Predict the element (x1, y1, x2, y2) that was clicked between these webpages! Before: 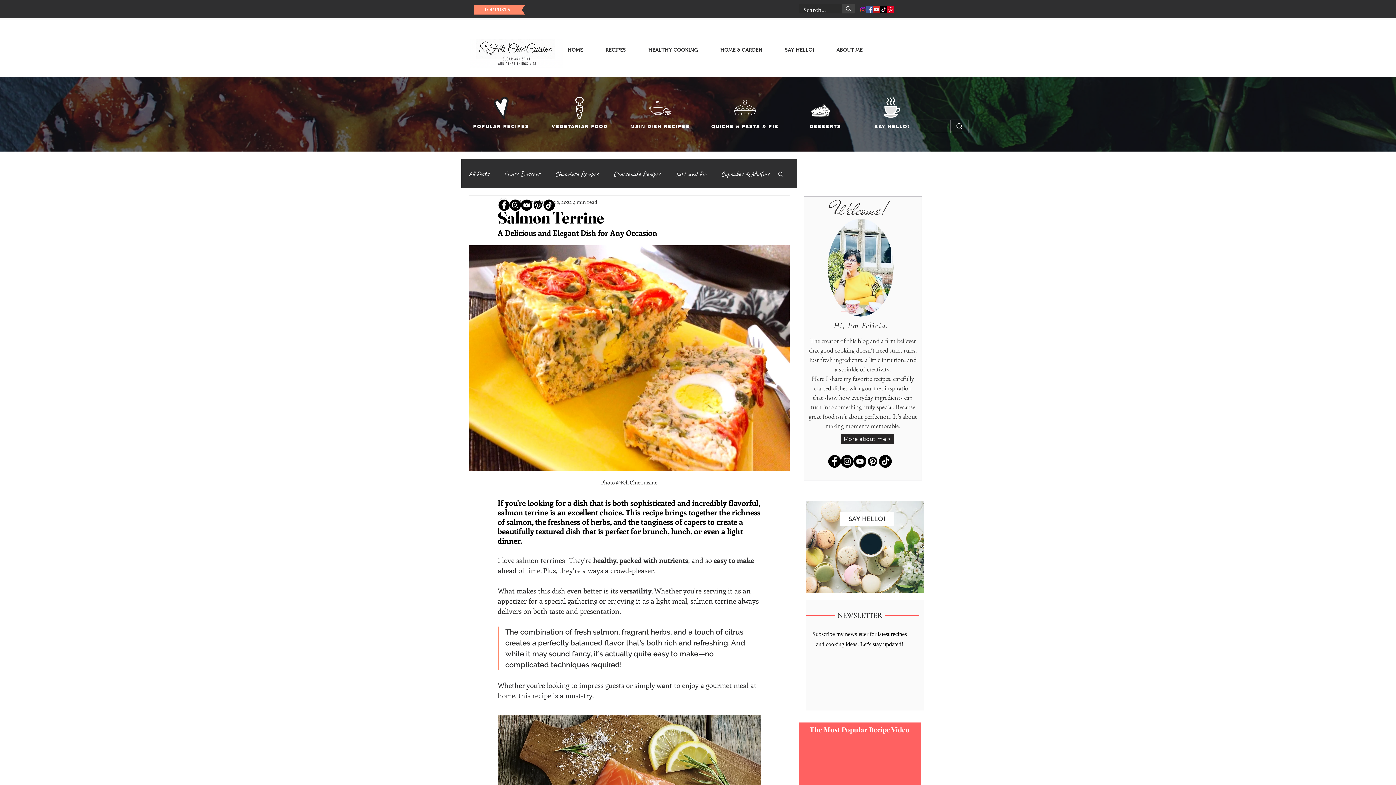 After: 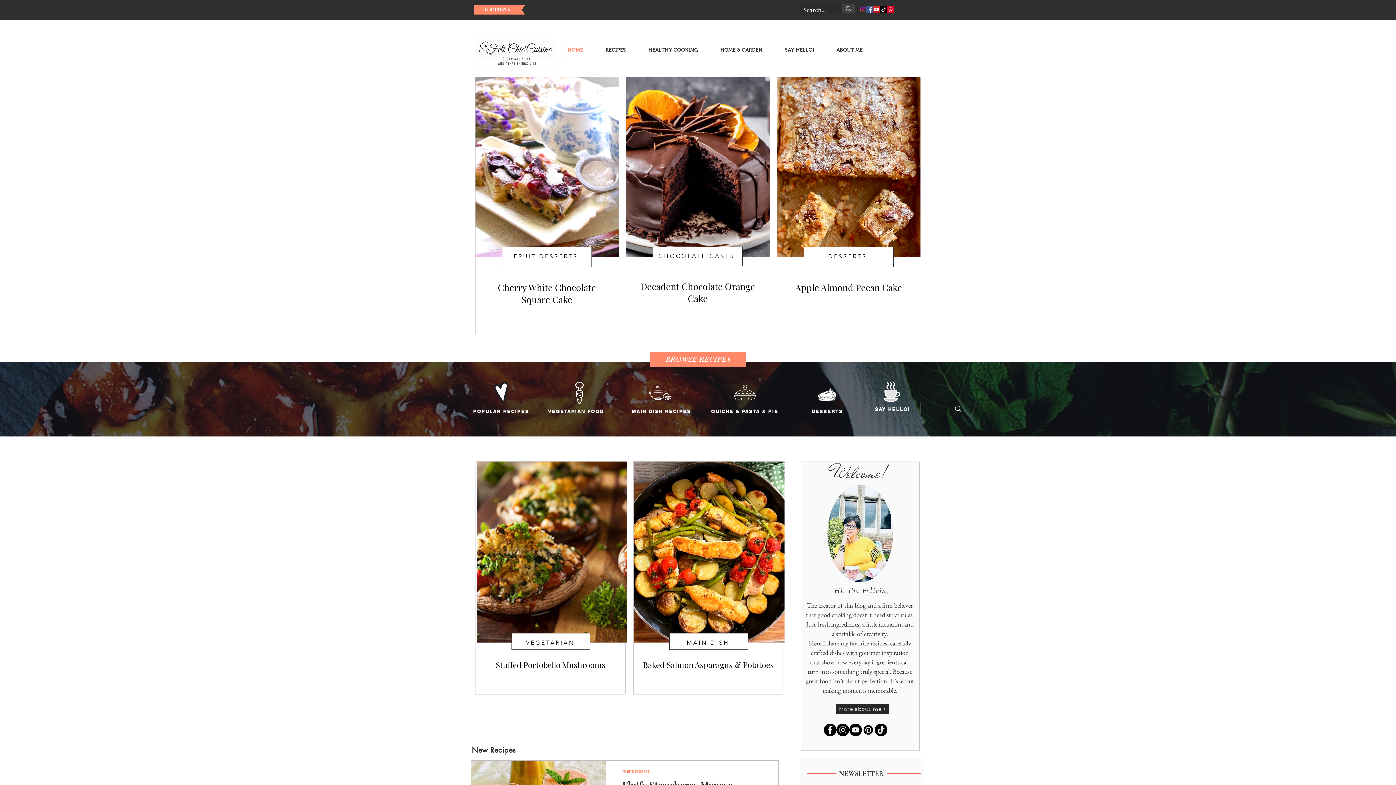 Action: bbox: (470, 39, 563, 68)